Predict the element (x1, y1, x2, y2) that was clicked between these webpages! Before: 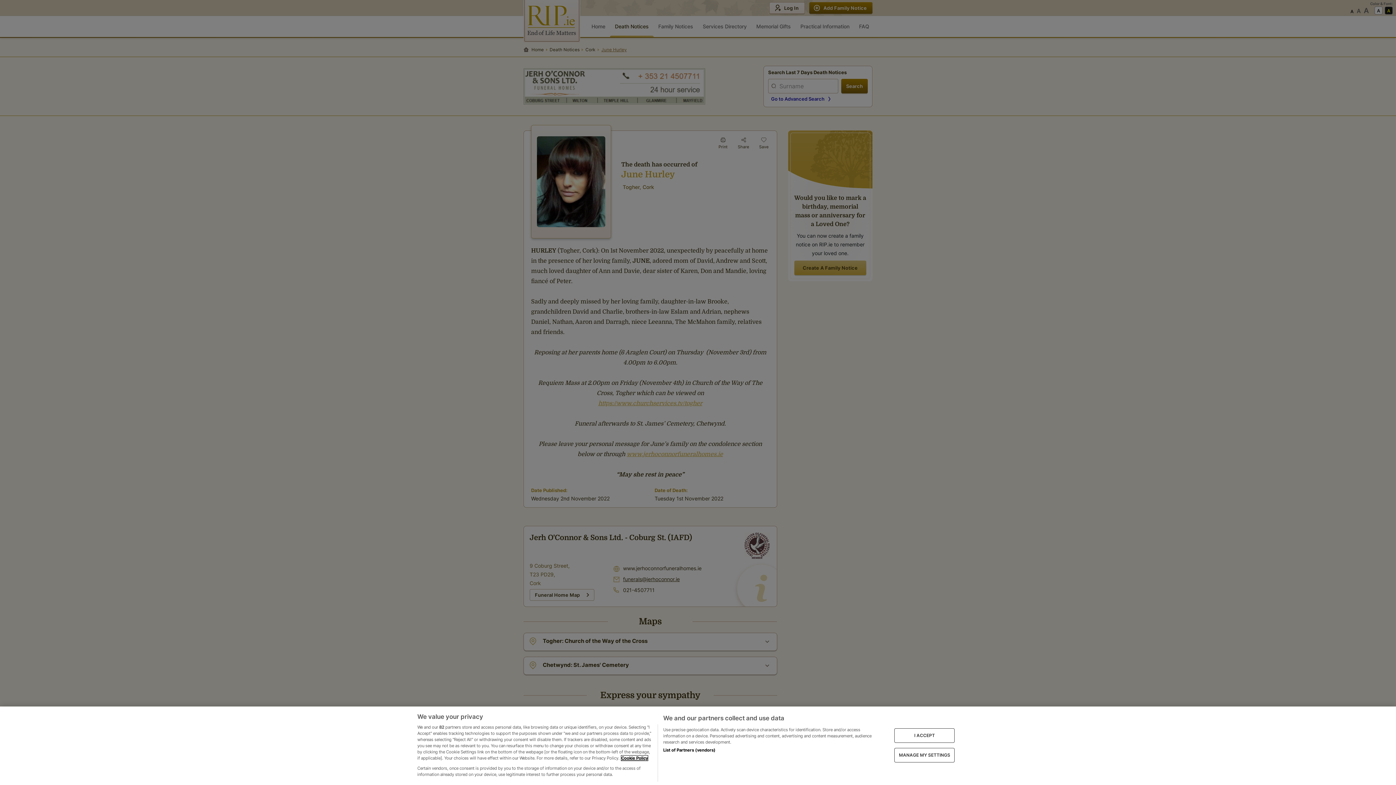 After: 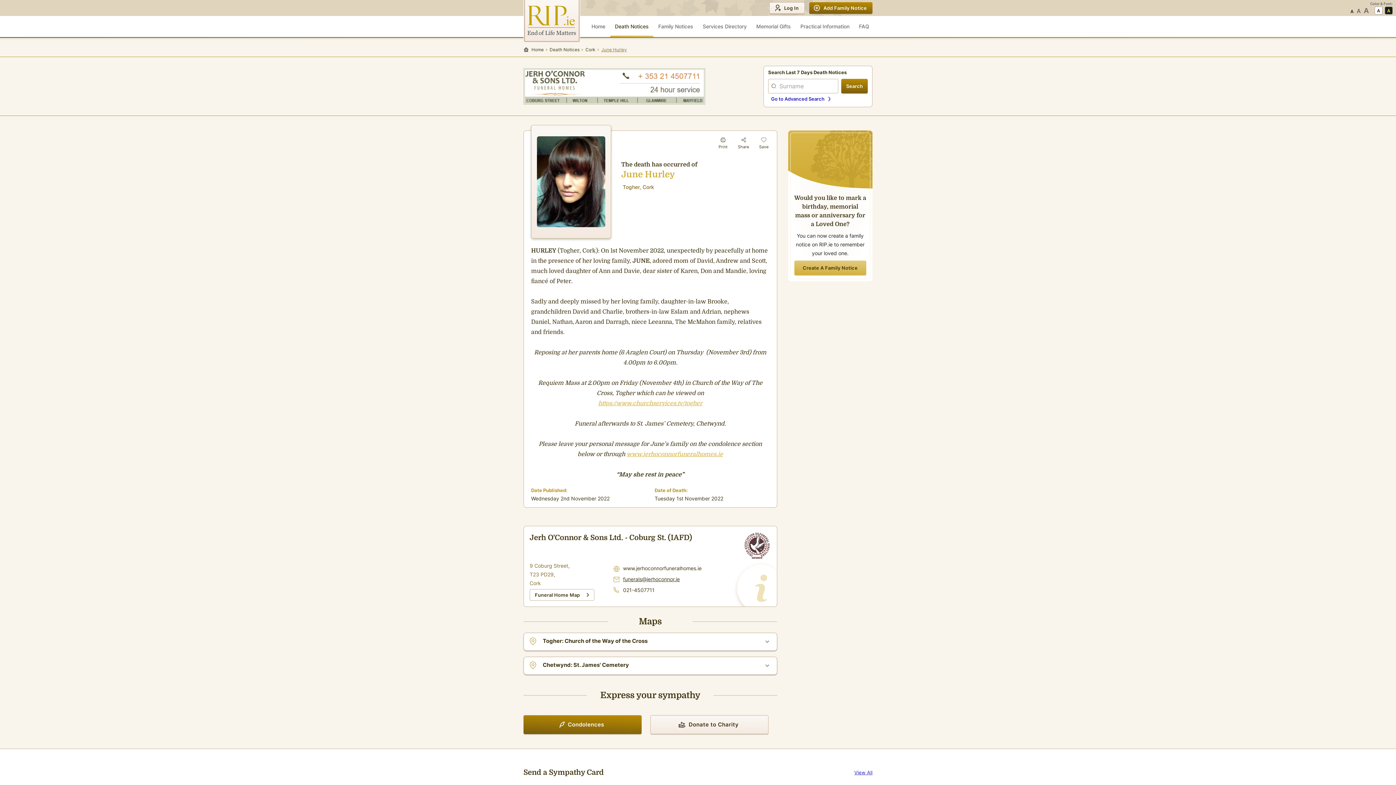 Action: bbox: (894, 728, 955, 743) label: I ACCEPT